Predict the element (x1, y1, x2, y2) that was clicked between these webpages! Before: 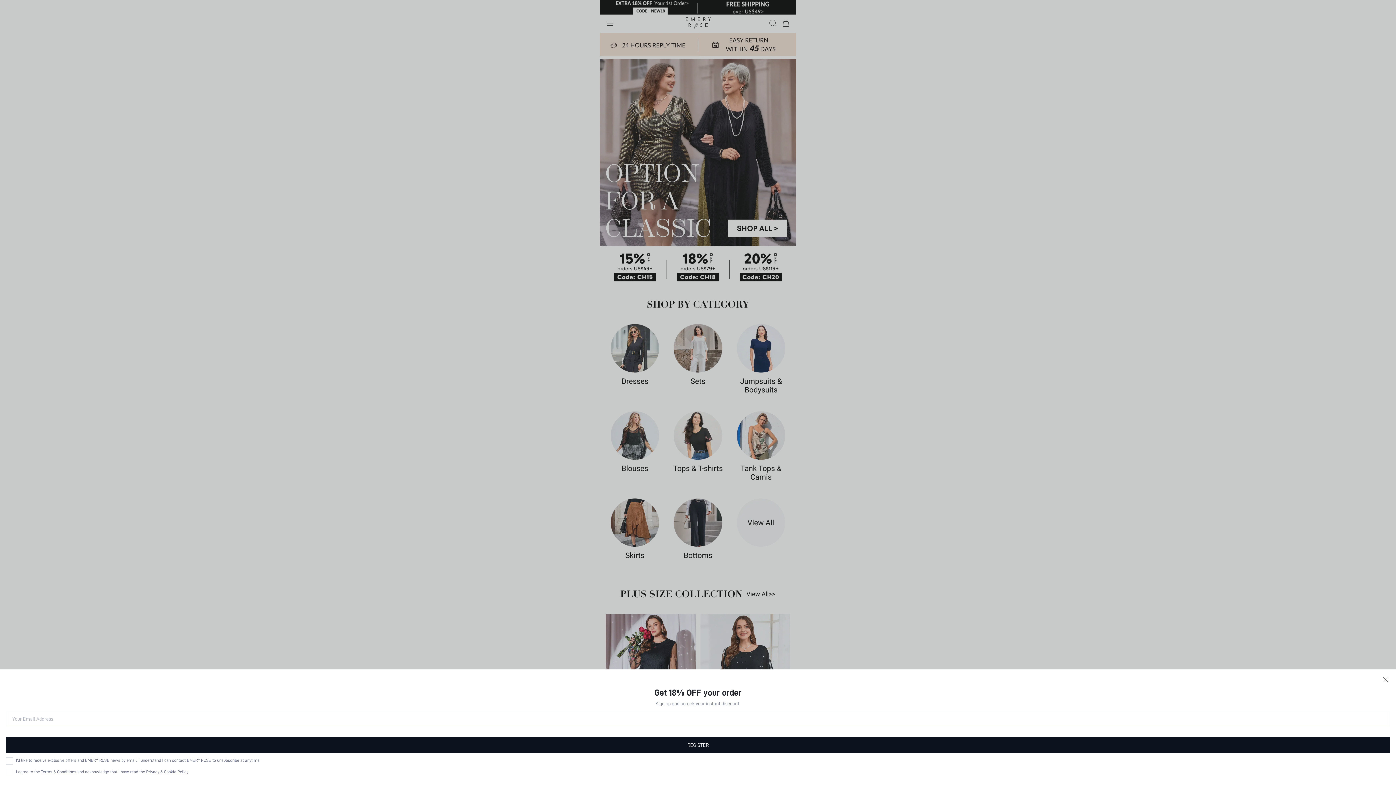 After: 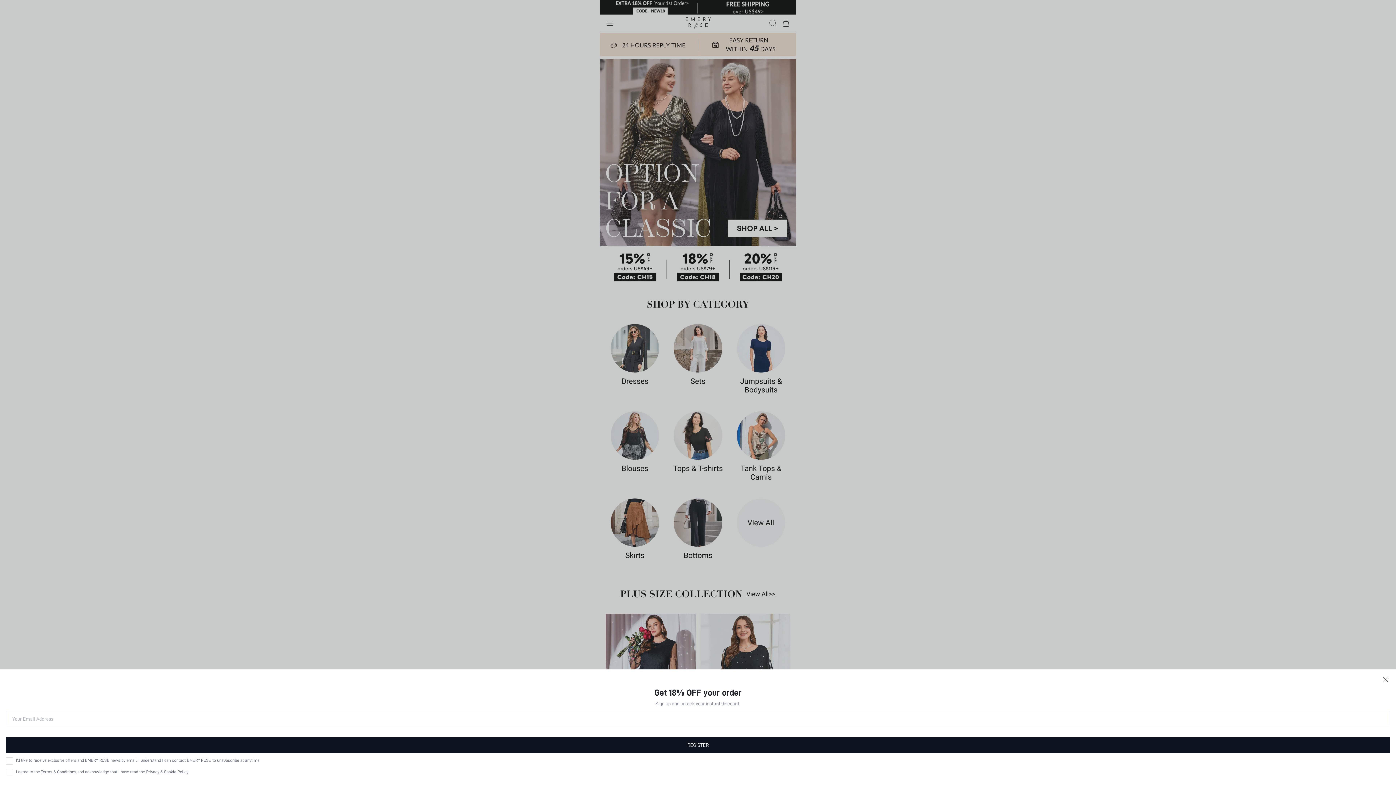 Action: bbox: (5, 737, 1390, 753) label: REGISTER